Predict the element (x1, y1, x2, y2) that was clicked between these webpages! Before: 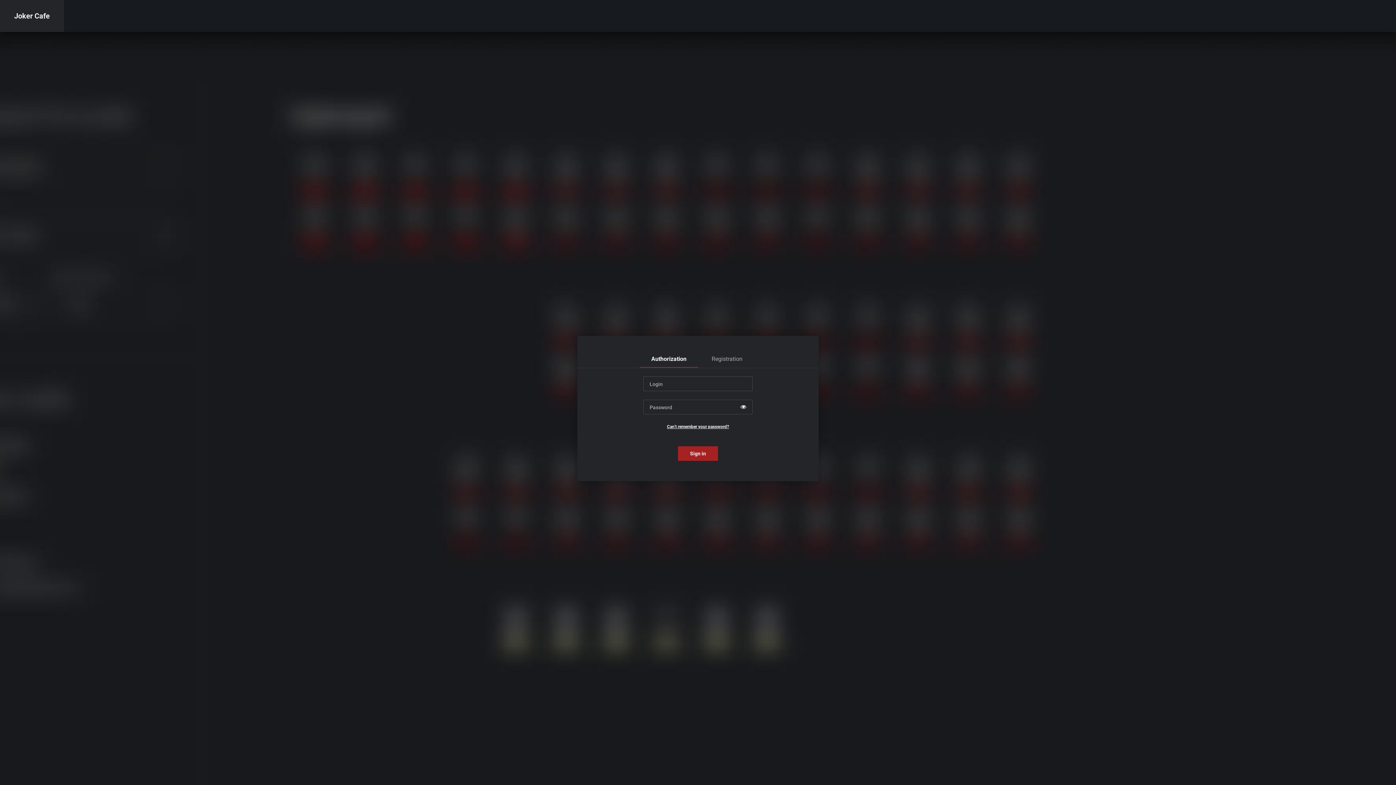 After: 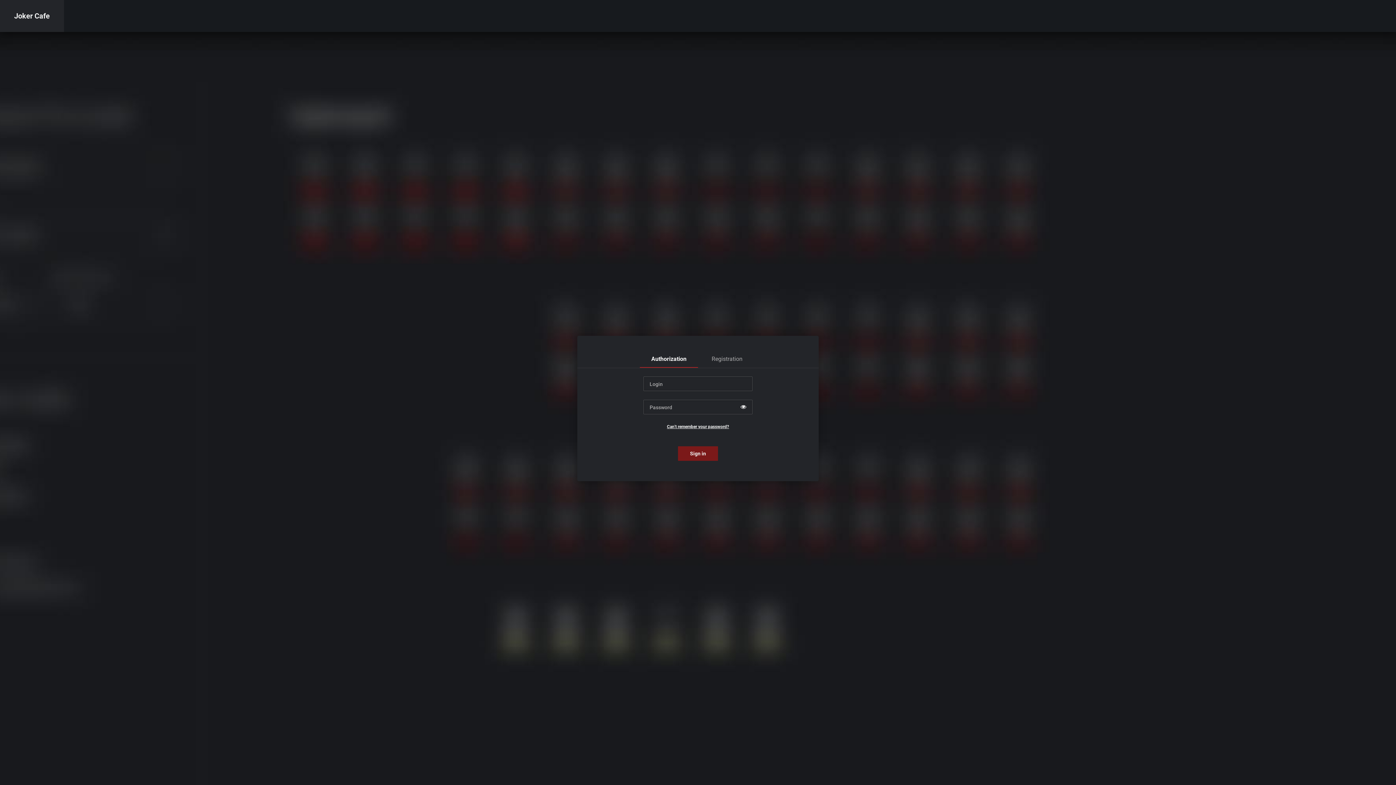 Action: label: Sign in bbox: (678, 438, 718, 453)